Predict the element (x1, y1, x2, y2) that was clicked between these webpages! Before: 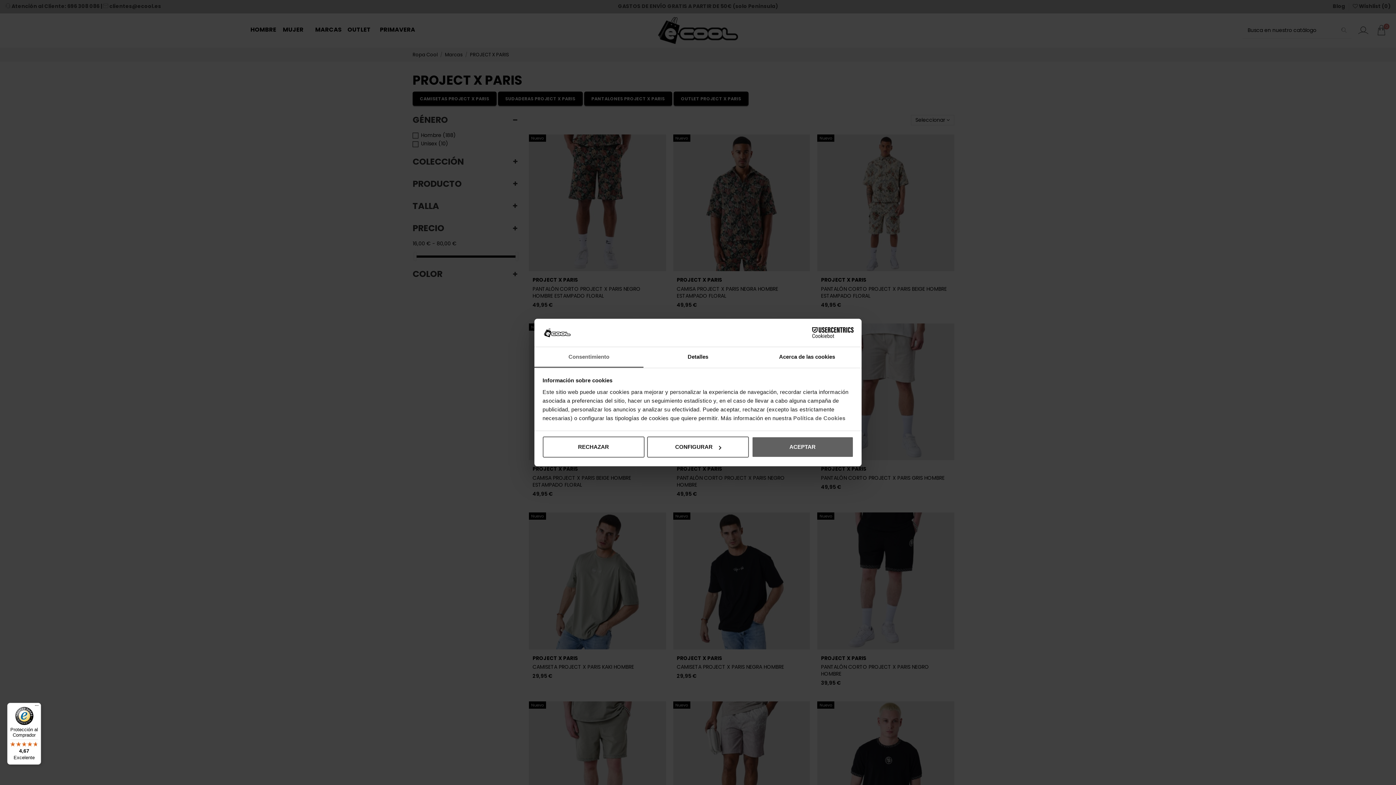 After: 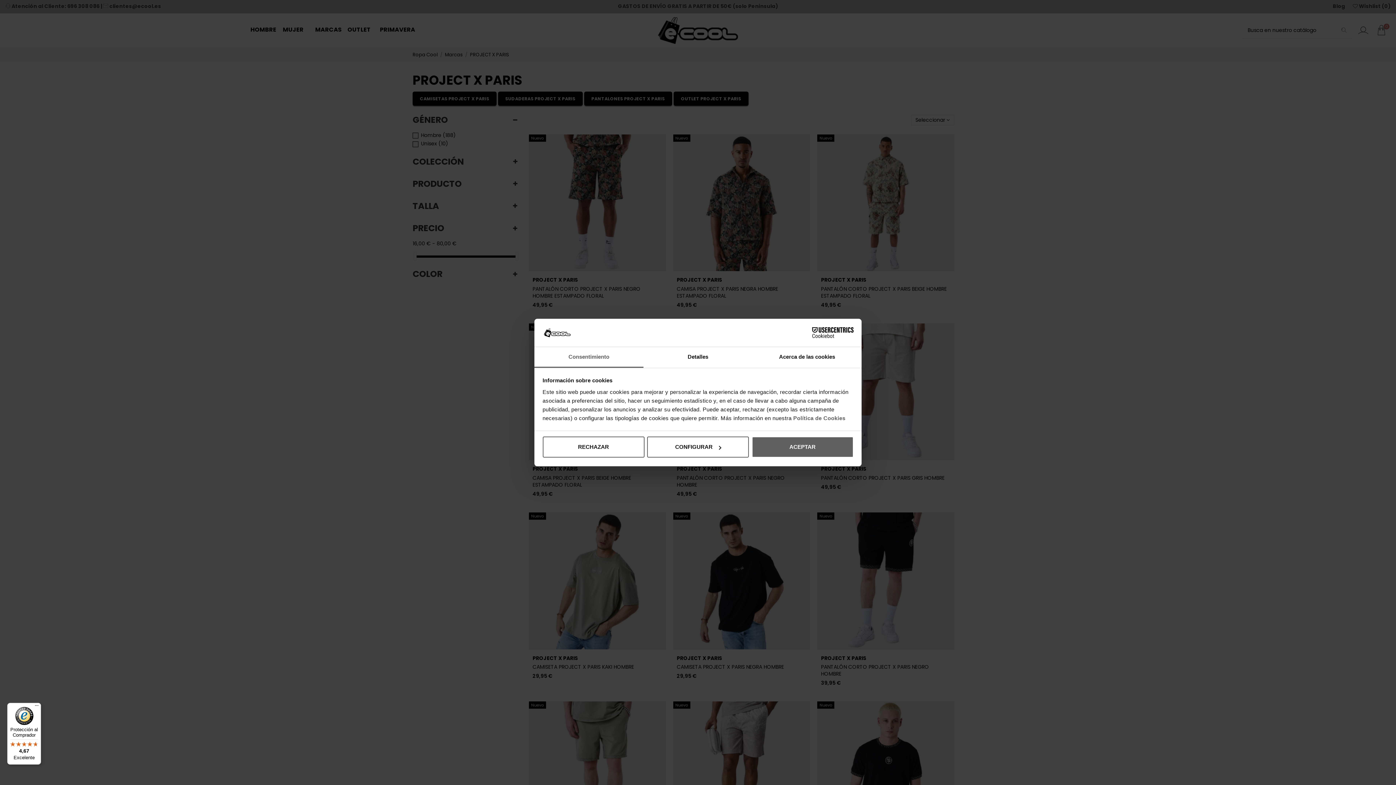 Action: bbox: (7, 703, 41, 765) label: Protección al Comprador

4,67

Excelente